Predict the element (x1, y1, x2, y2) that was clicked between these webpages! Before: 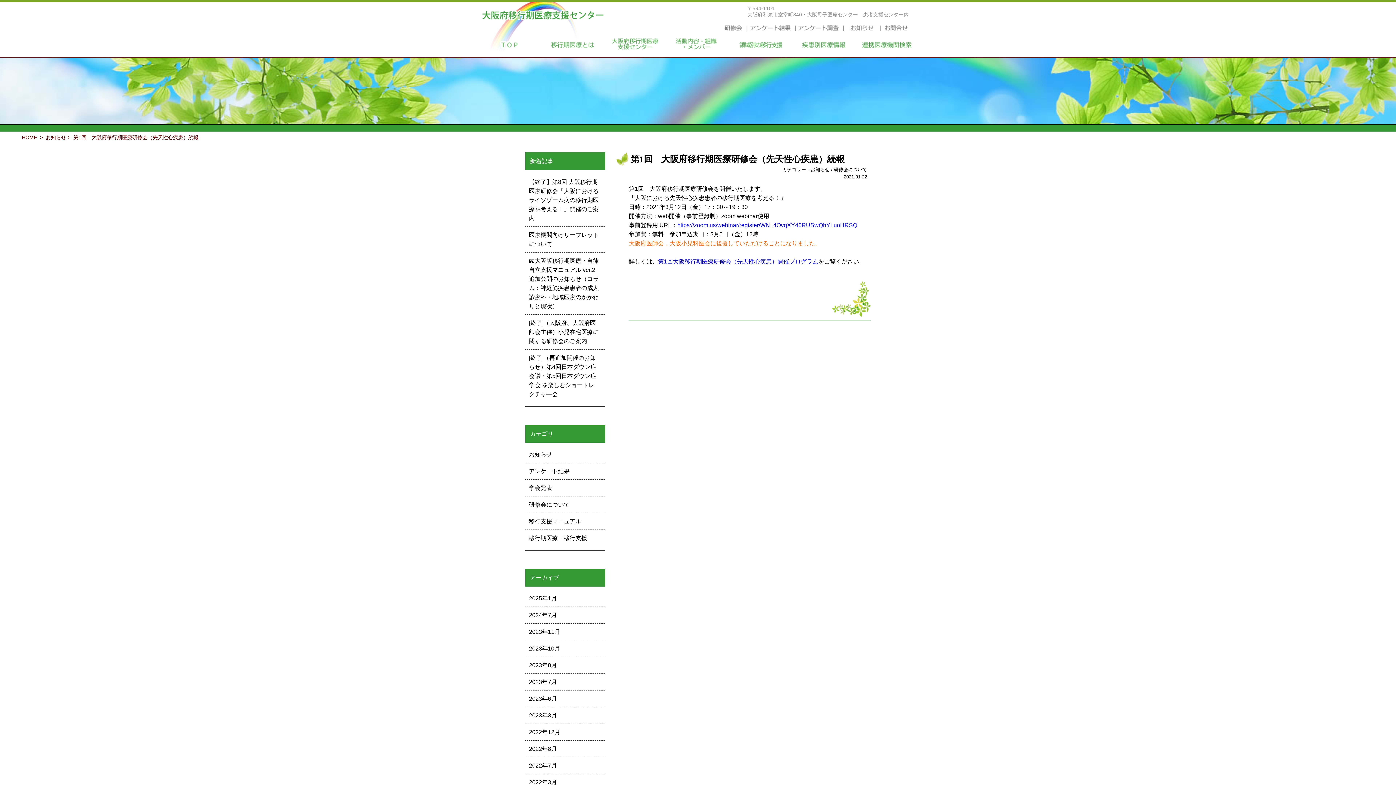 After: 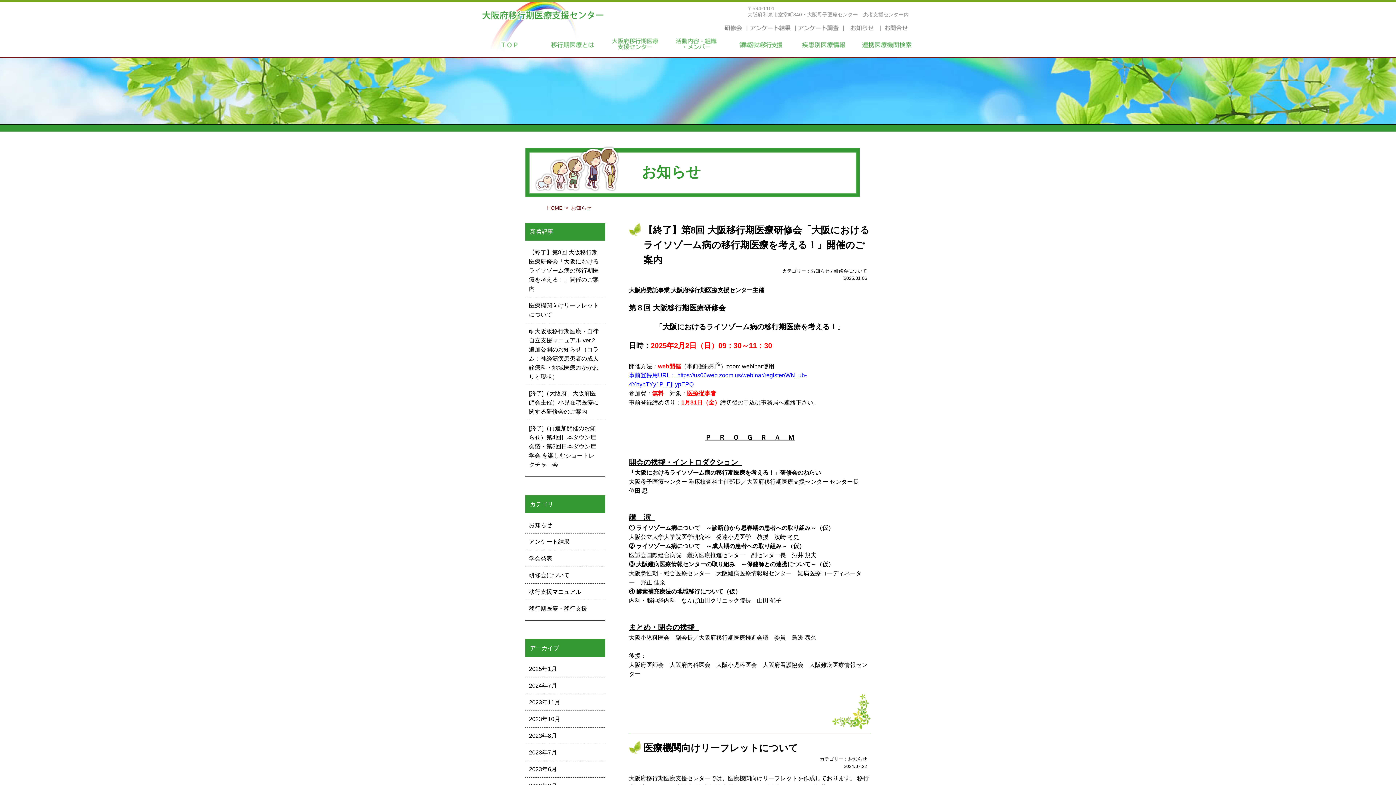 Action: bbox: (45, 134, 66, 140) label: お知らせ